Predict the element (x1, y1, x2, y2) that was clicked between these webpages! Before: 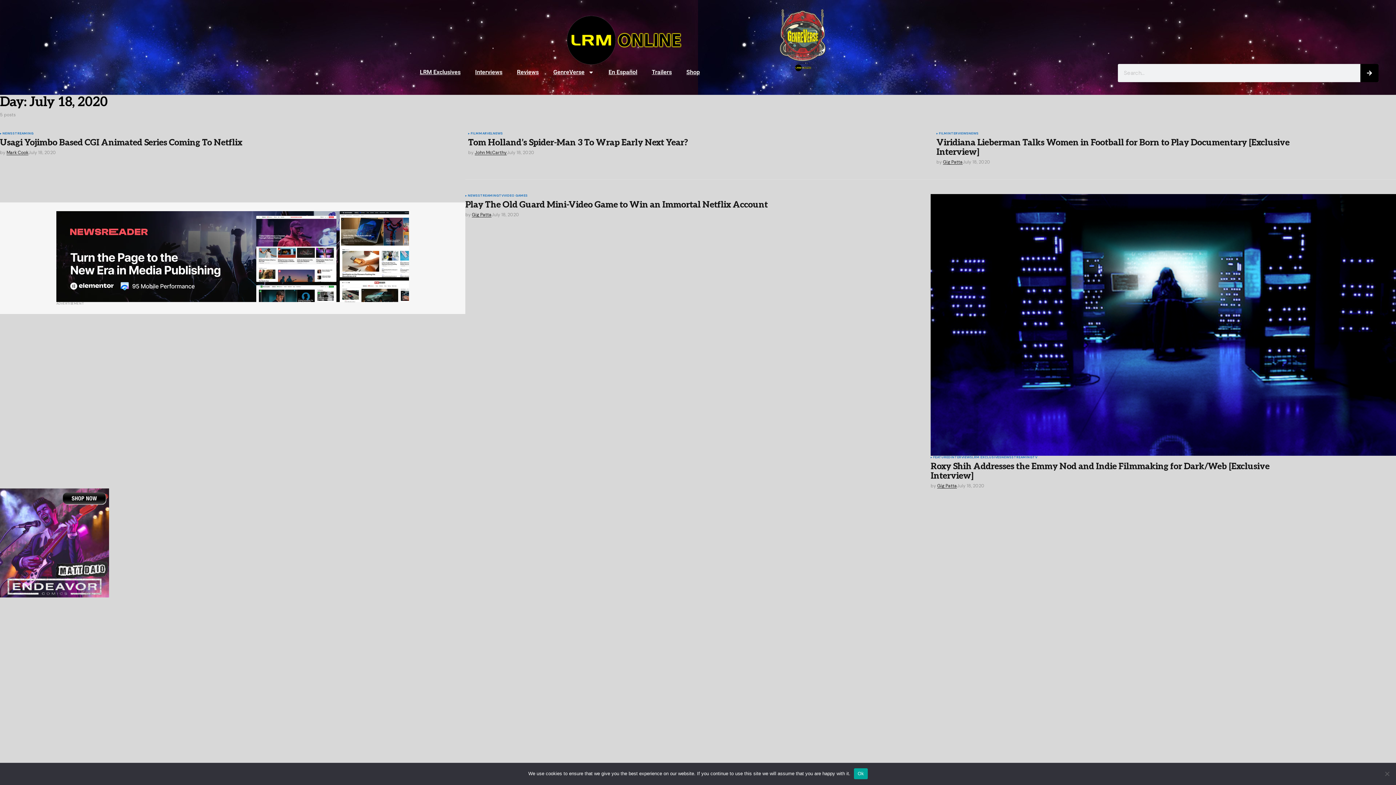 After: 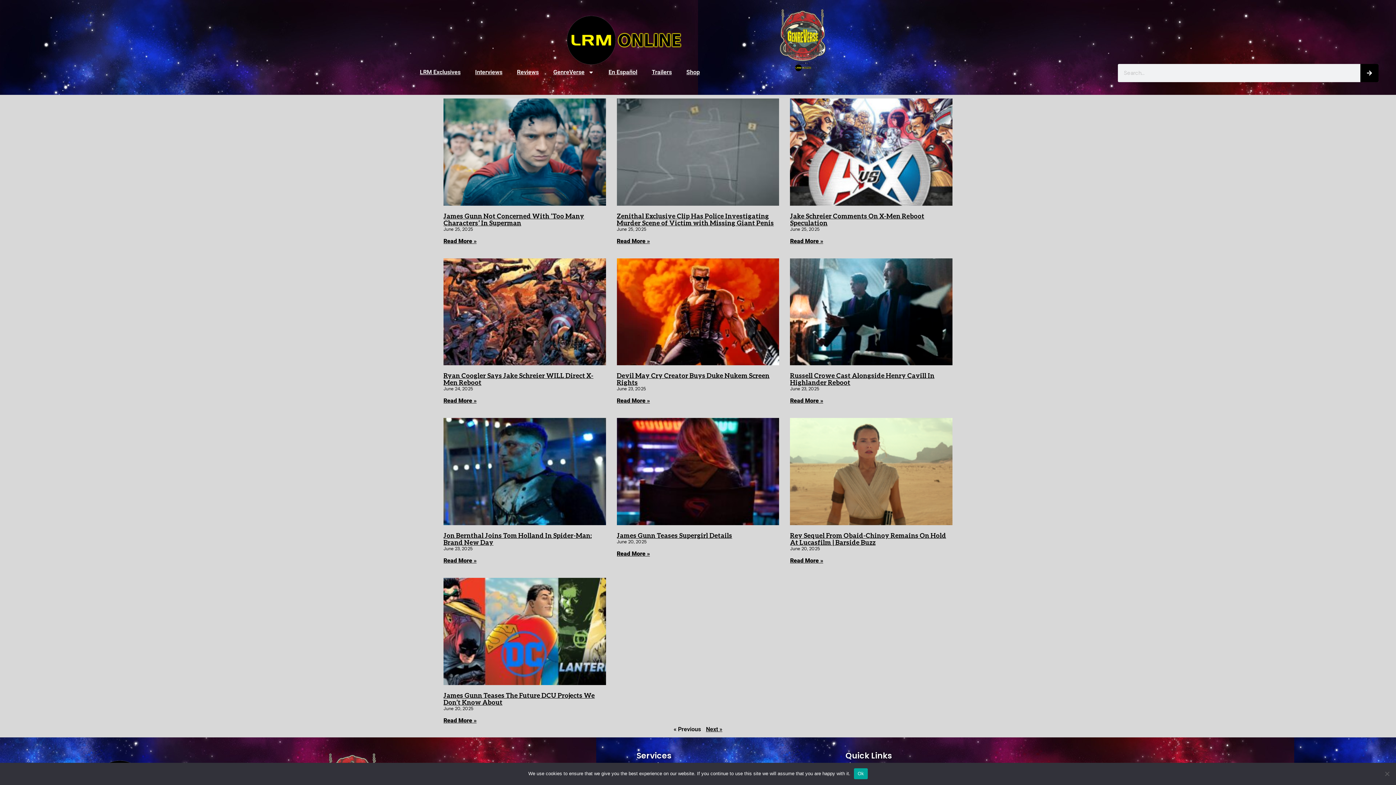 Action: bbox: (939, 131, 947, 135) label: FILM